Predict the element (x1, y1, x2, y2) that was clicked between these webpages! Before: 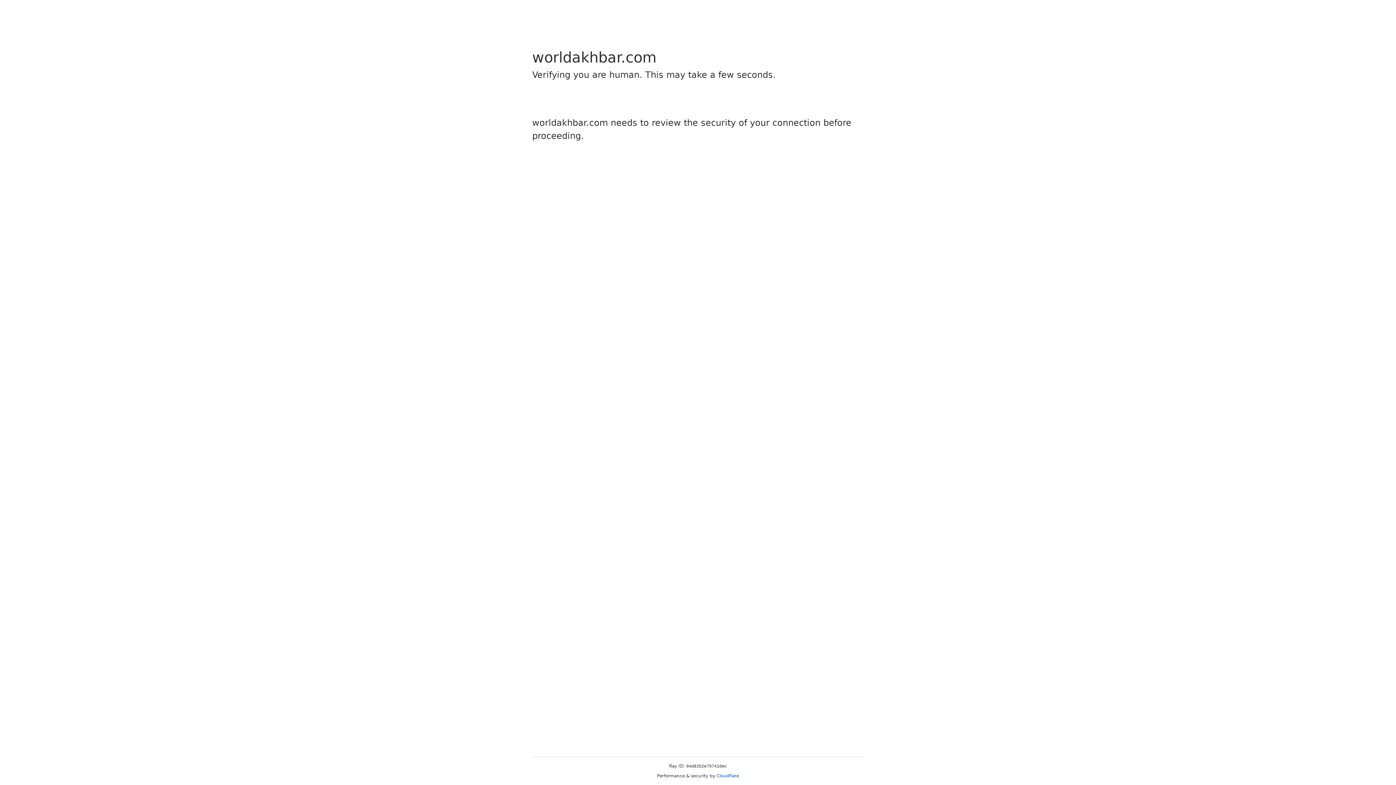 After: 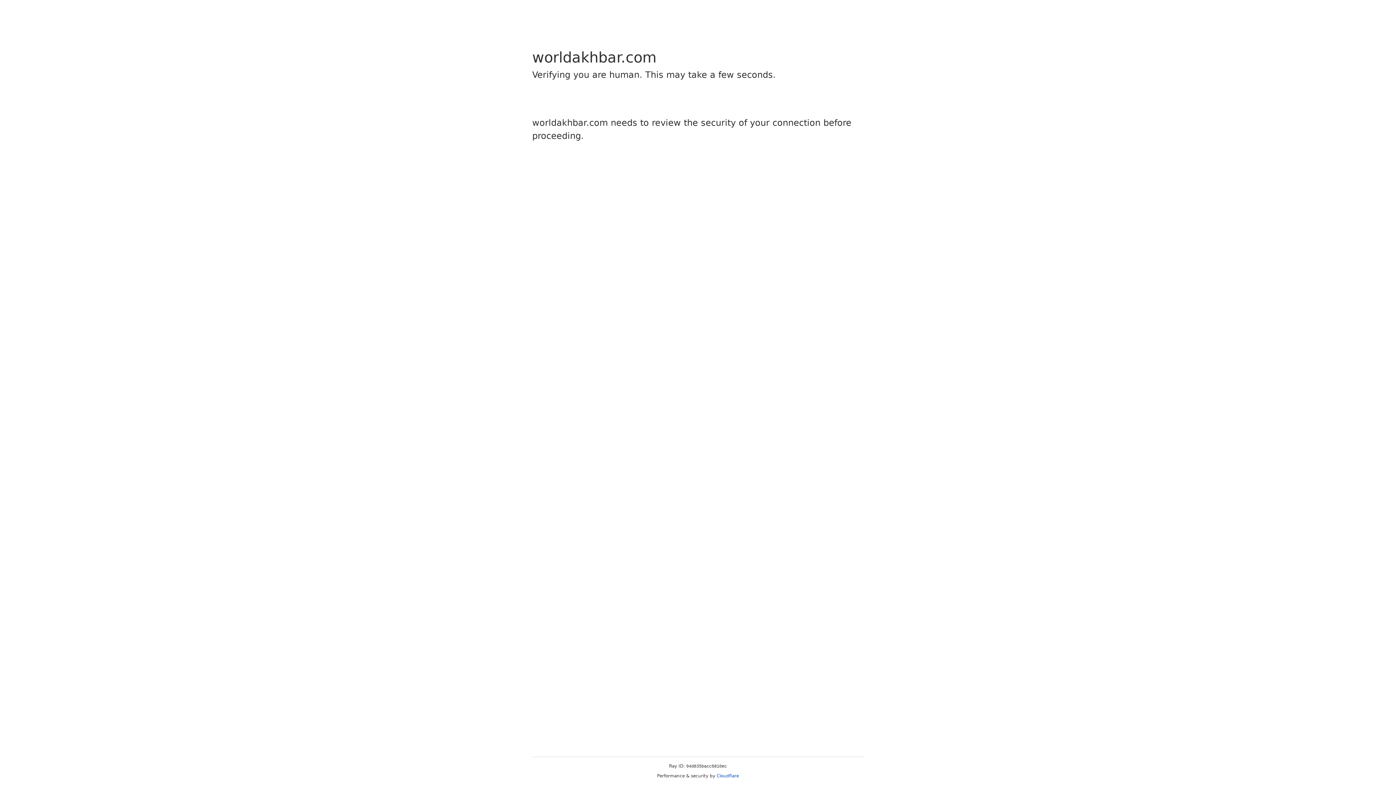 Action: bbox: (716, 773, 739, 778) label: Cloudflare